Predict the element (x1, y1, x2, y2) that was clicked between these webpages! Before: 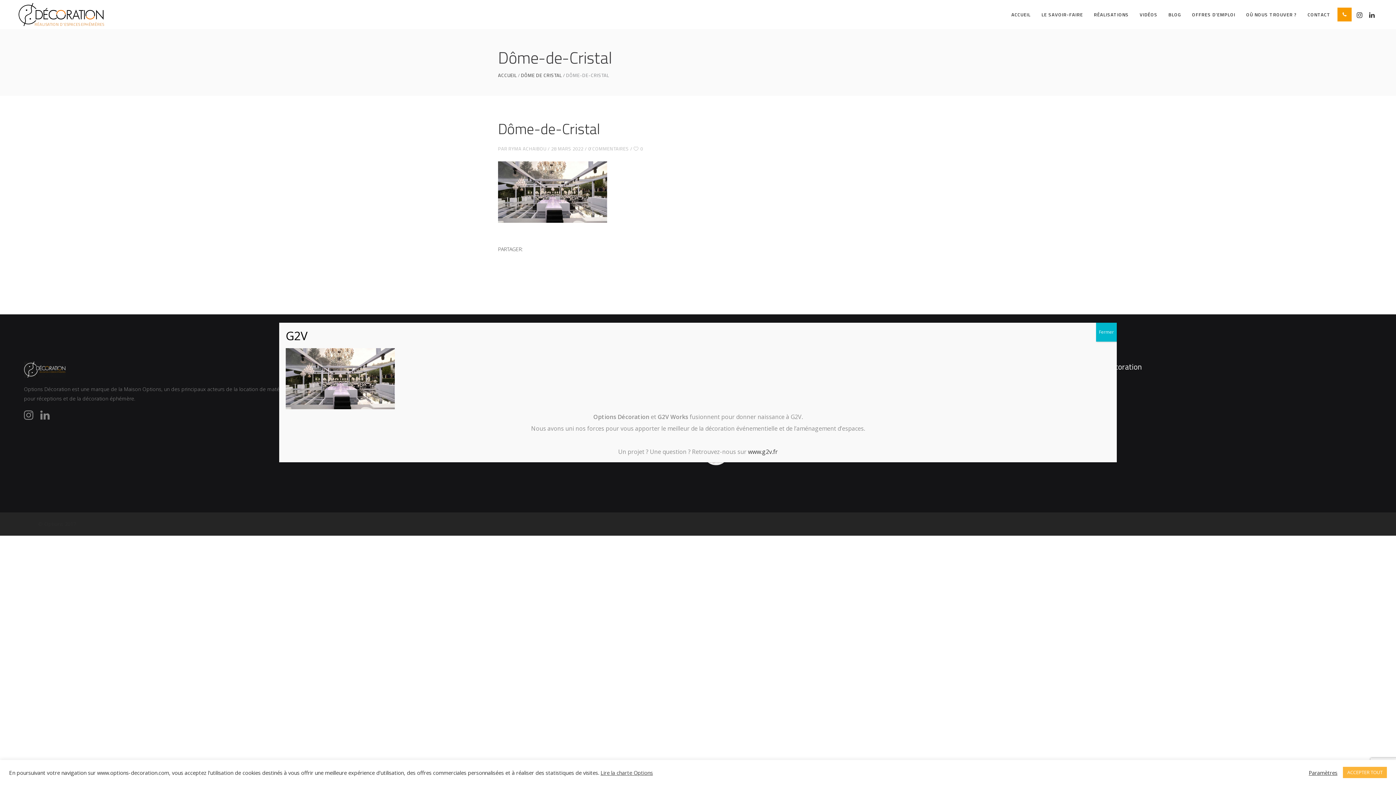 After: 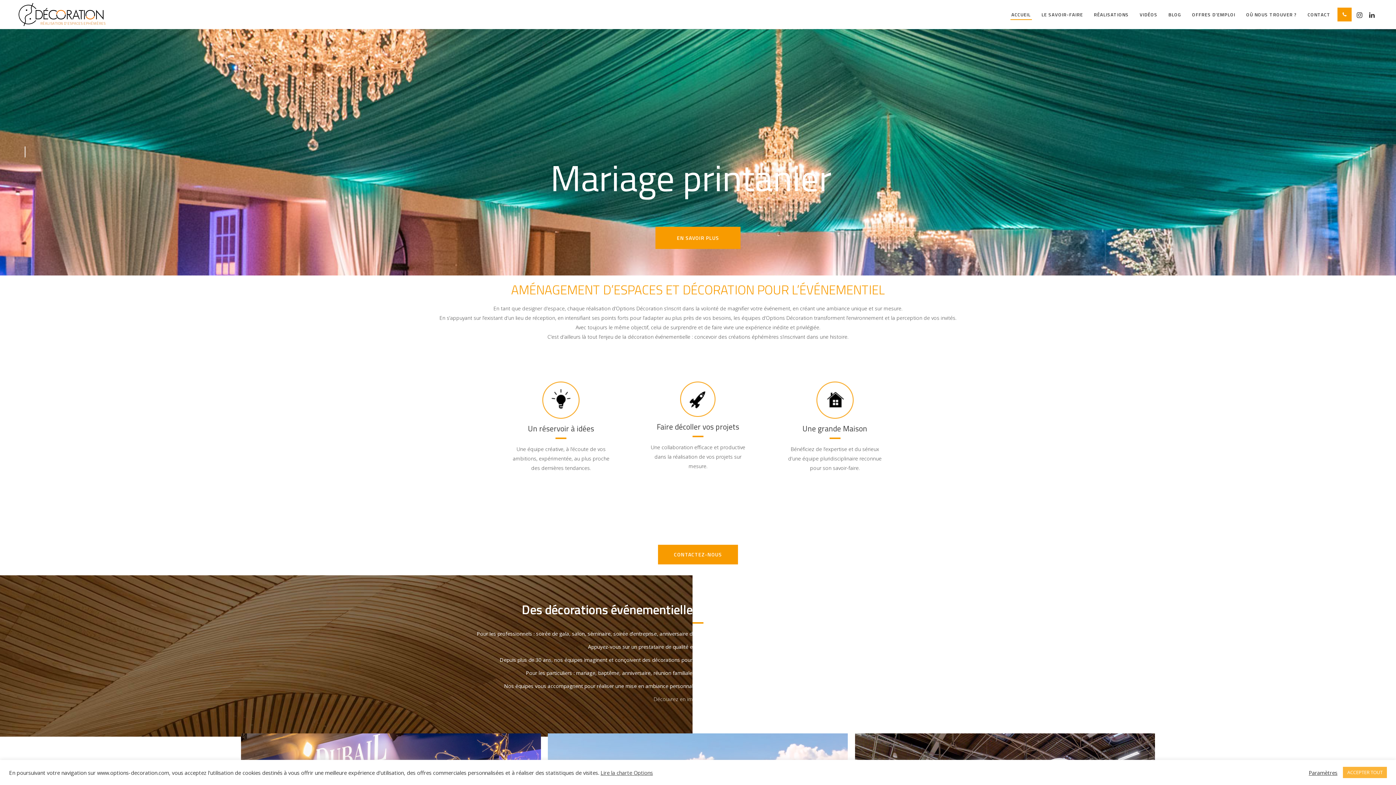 Action: label: RYMA ACHAIBOU bbox: (508, 145, 546, 152)